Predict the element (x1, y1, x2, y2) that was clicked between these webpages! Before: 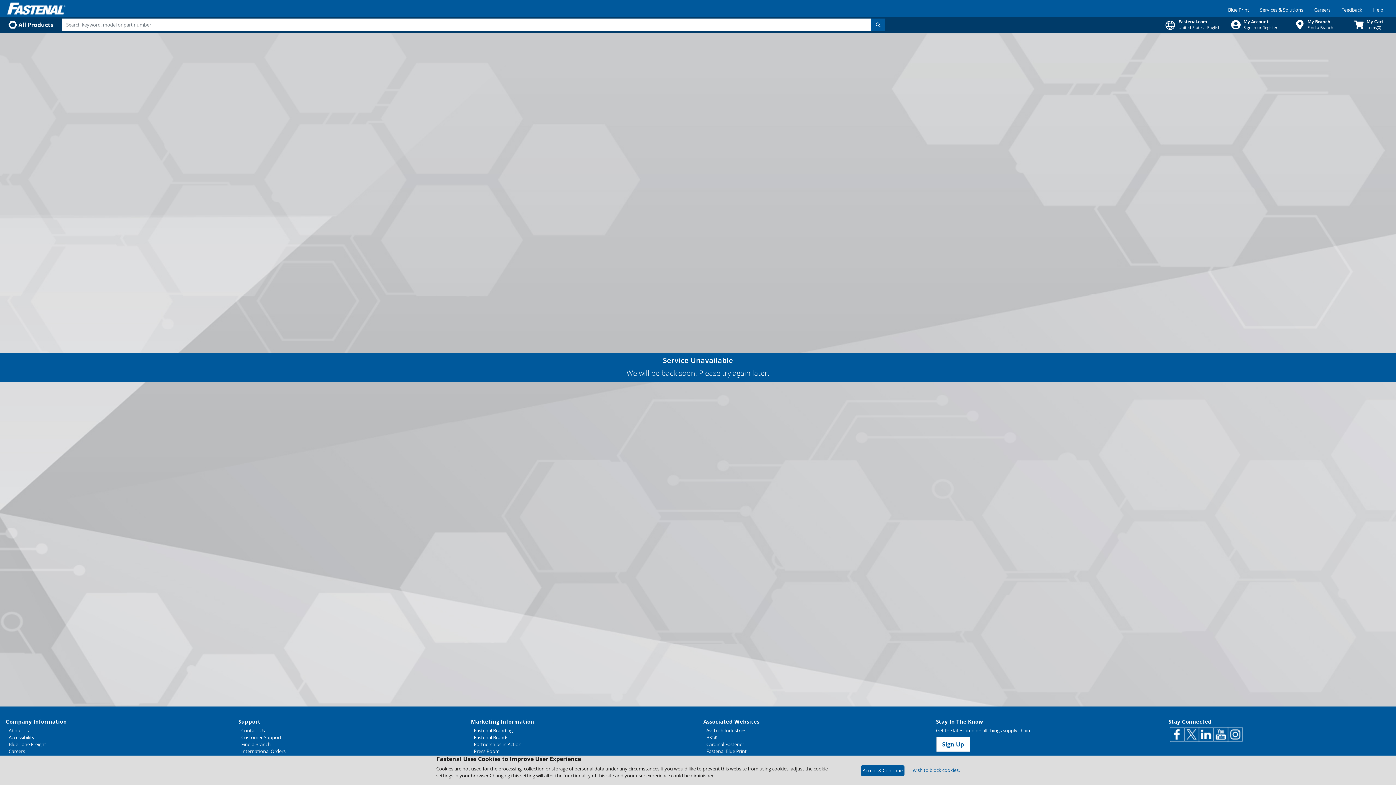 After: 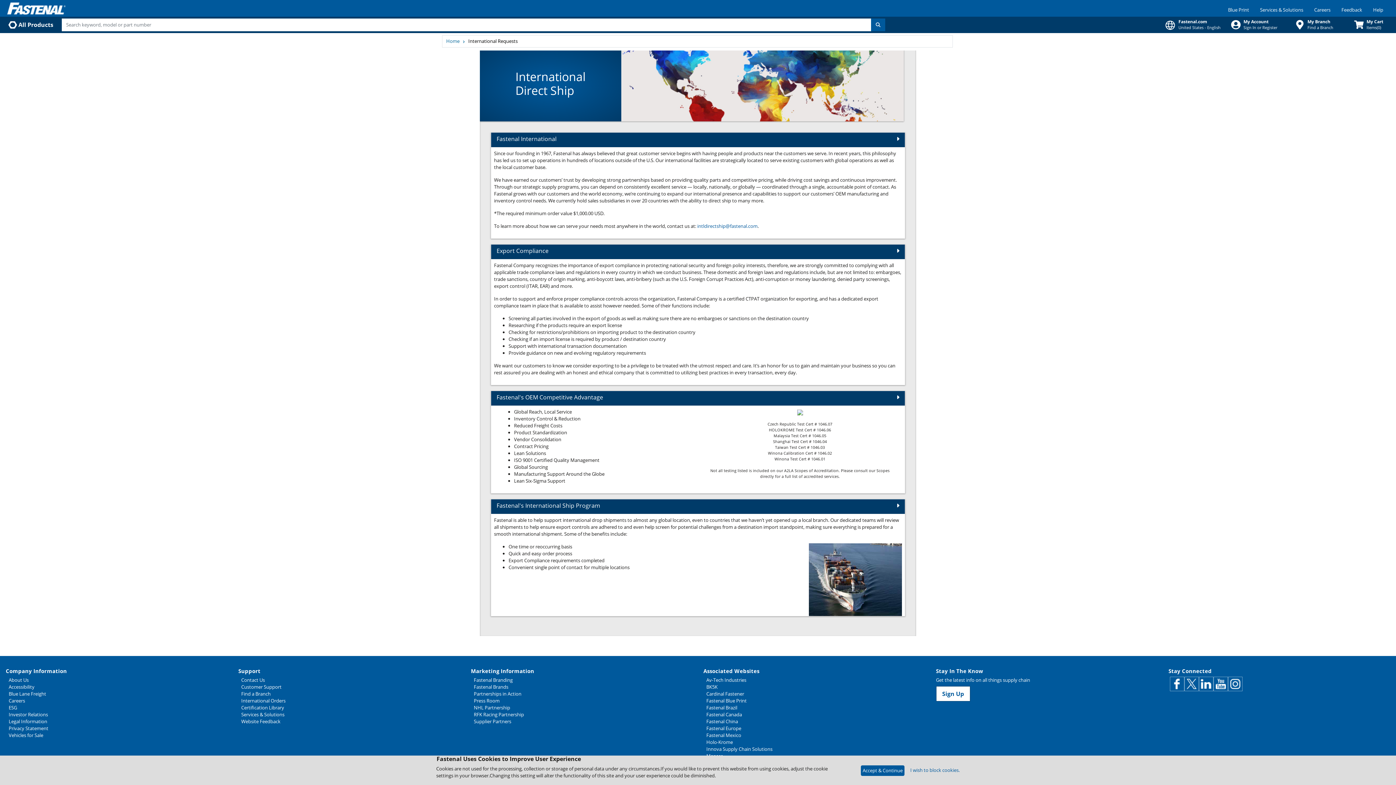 Action: label: International Orders bbox: (241, 48, 460, 55)